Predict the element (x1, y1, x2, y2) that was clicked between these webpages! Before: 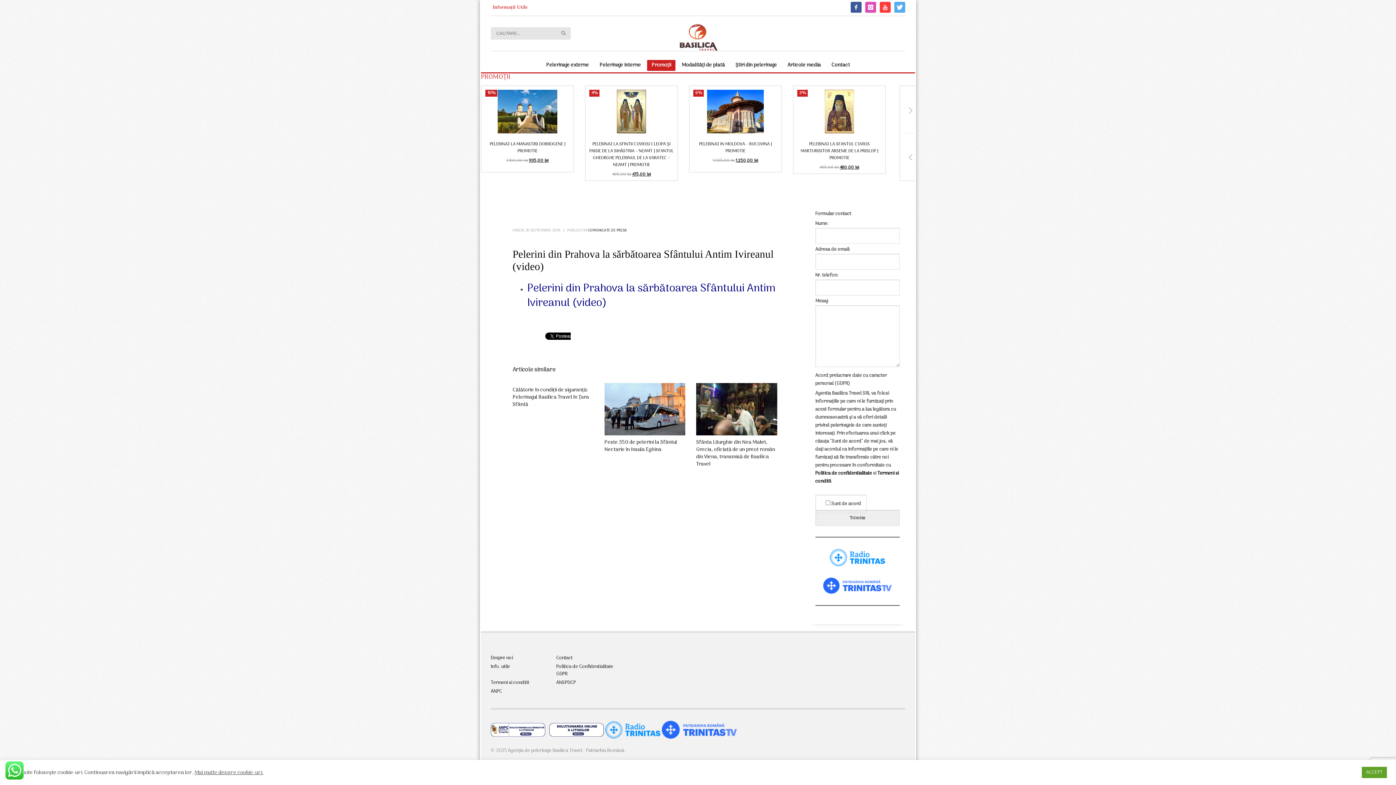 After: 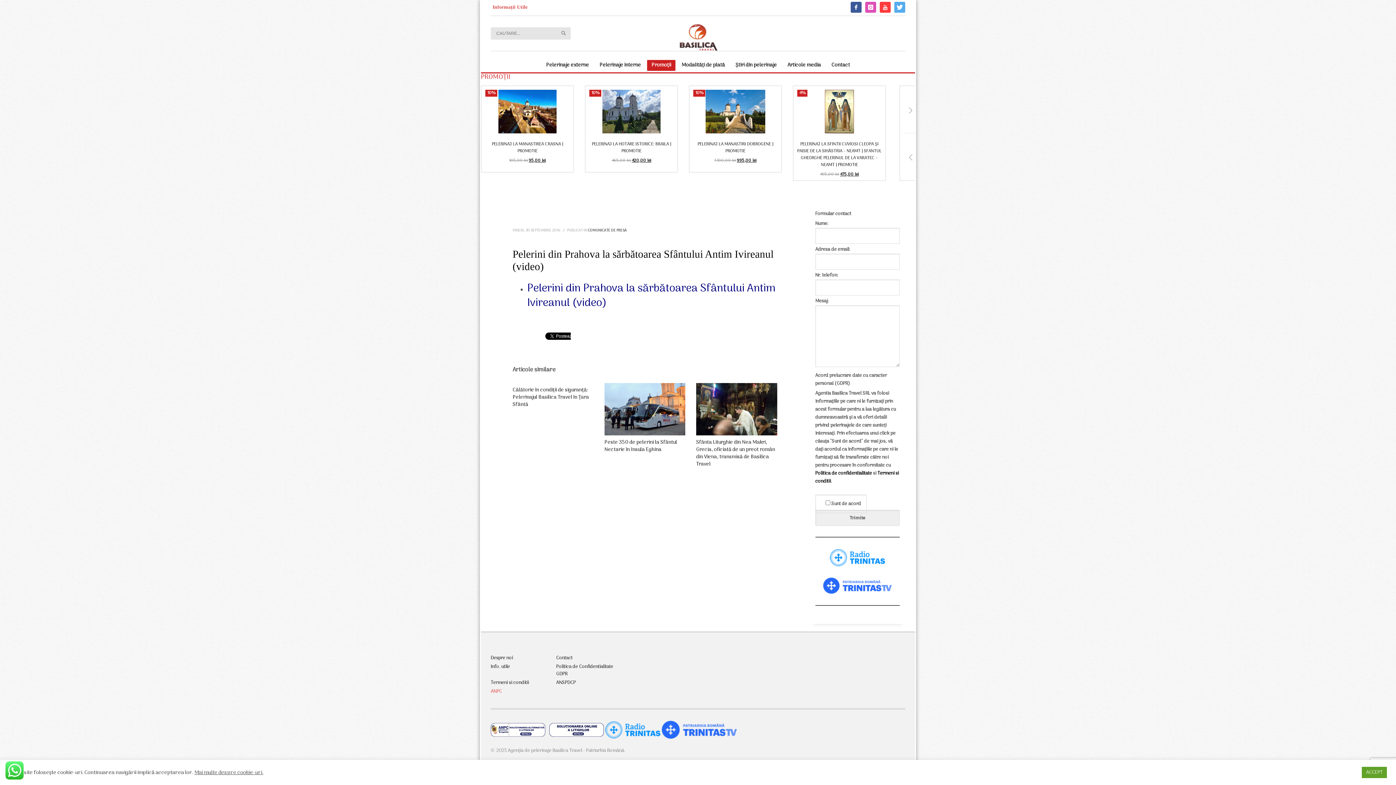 Action: bbox: (490, 688, 556, 695) label: ANPC